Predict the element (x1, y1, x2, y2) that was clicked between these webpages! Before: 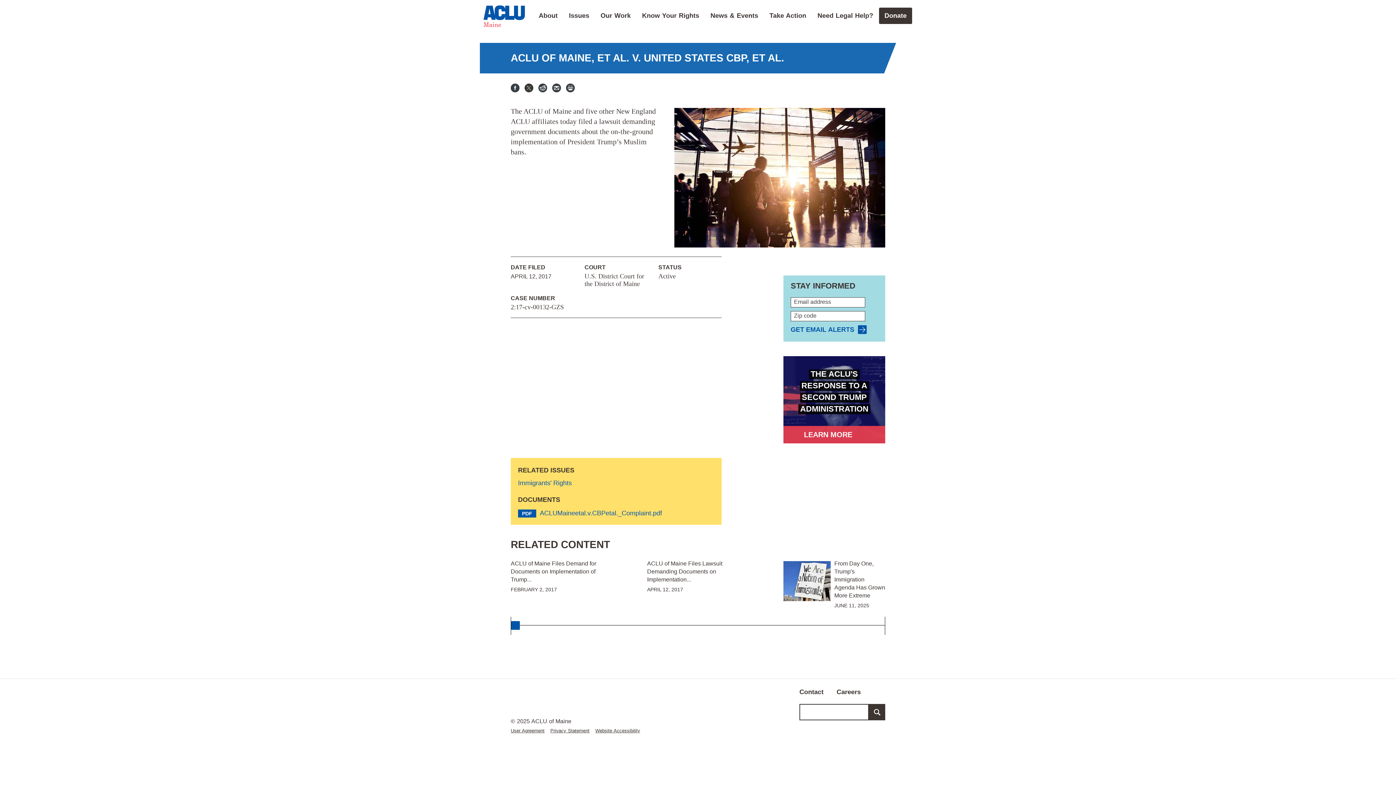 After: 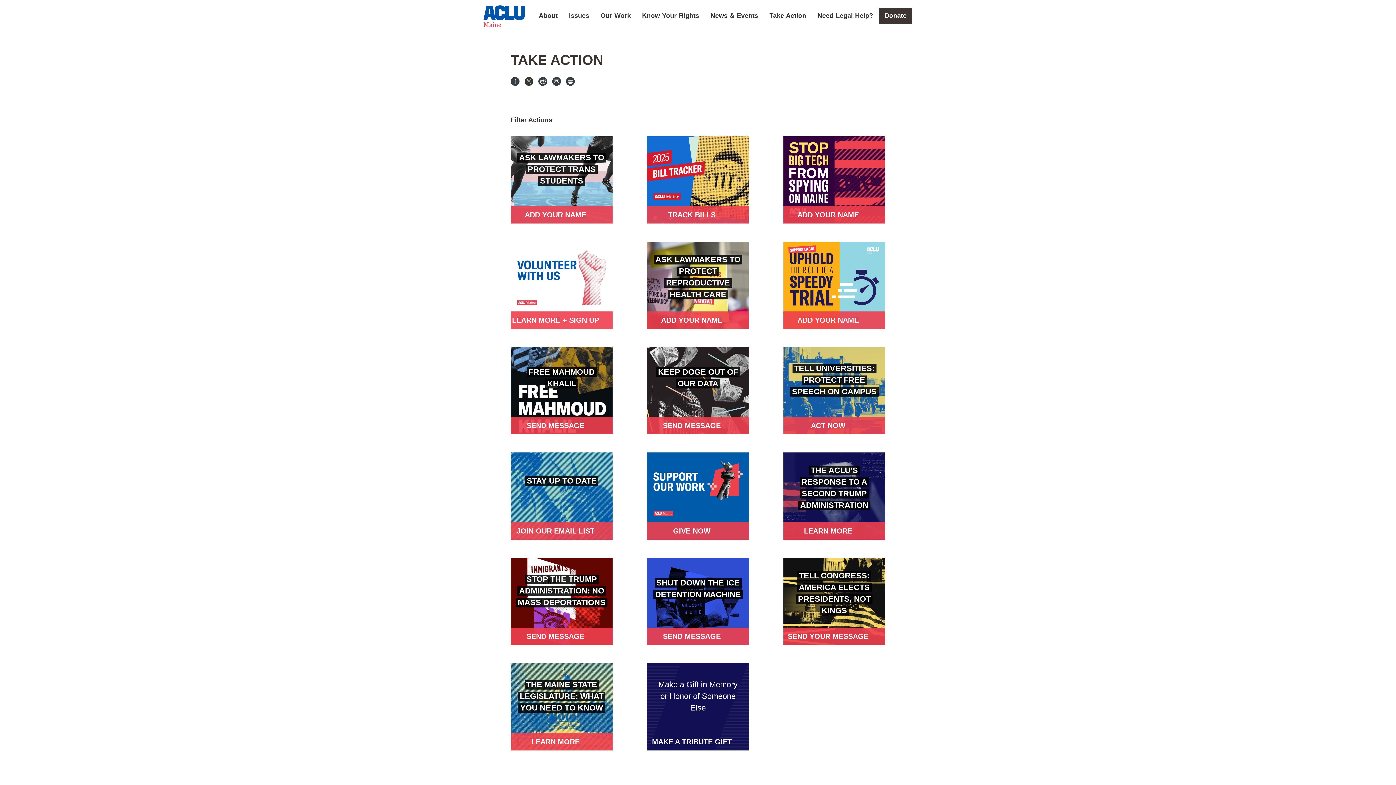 Action: label: Take Action bbox: (764, 7, 811, 24)